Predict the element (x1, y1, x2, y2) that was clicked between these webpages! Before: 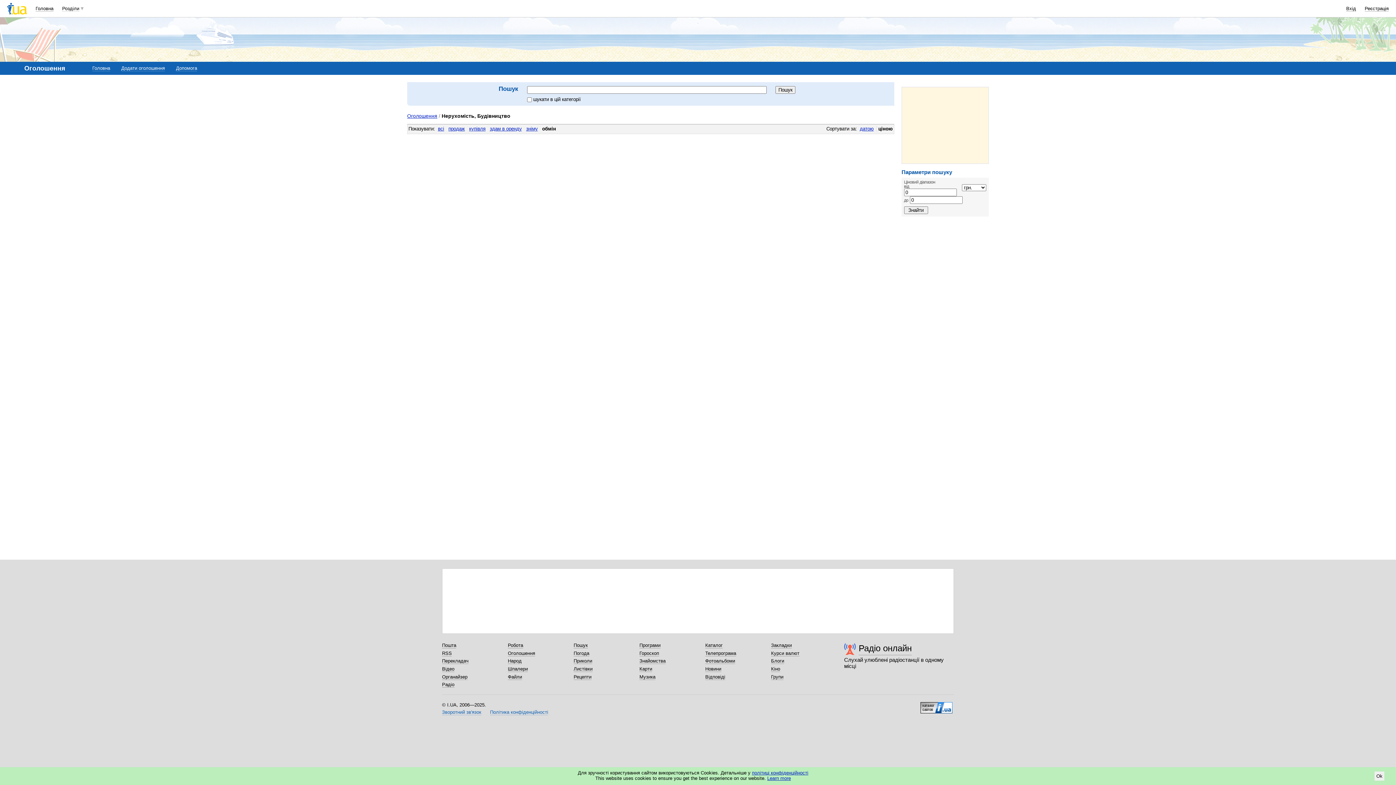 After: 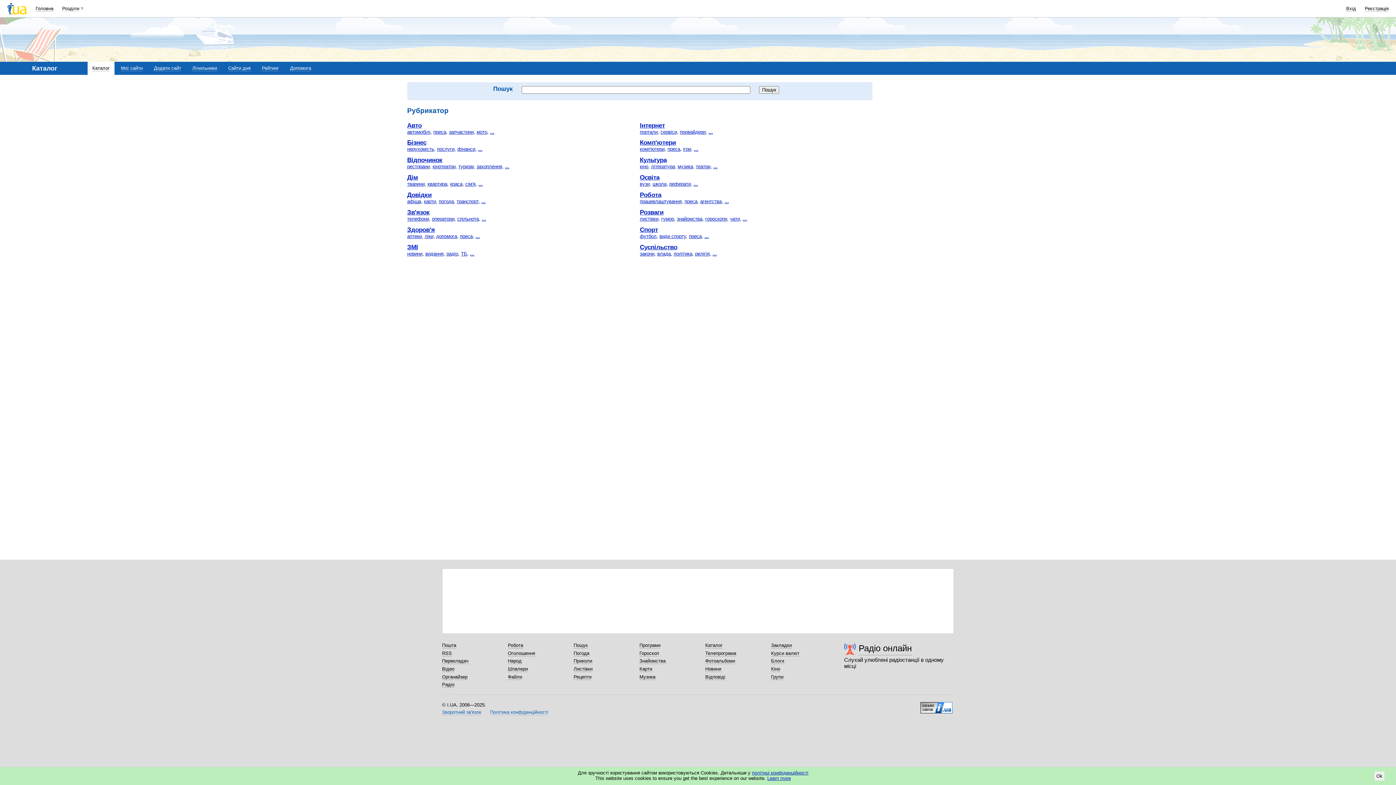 Action: label: Каталог bbox: (705, 642, 722, 648)